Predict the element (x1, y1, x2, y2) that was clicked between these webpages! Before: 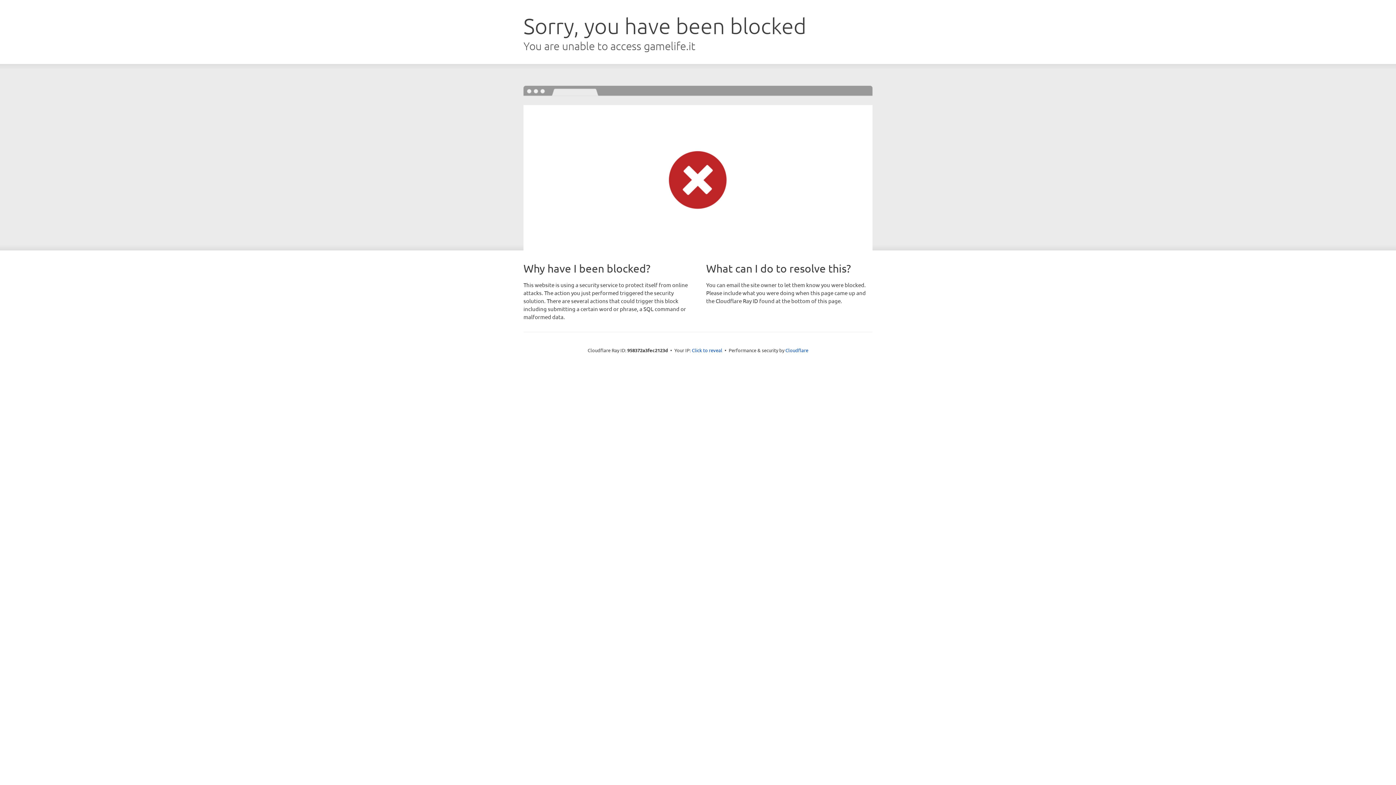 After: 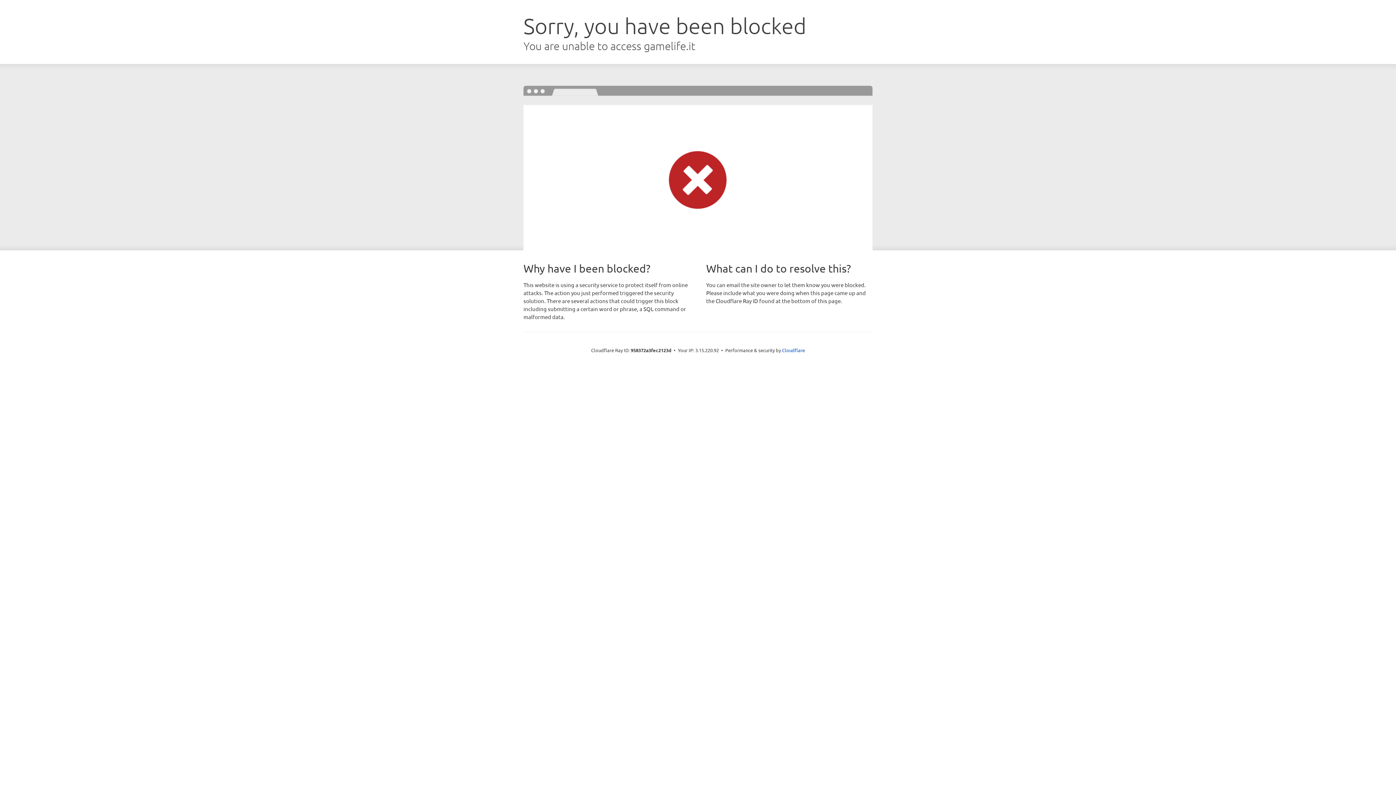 Action: bbox: (692, 346, 722, 353) label: Click to reveal